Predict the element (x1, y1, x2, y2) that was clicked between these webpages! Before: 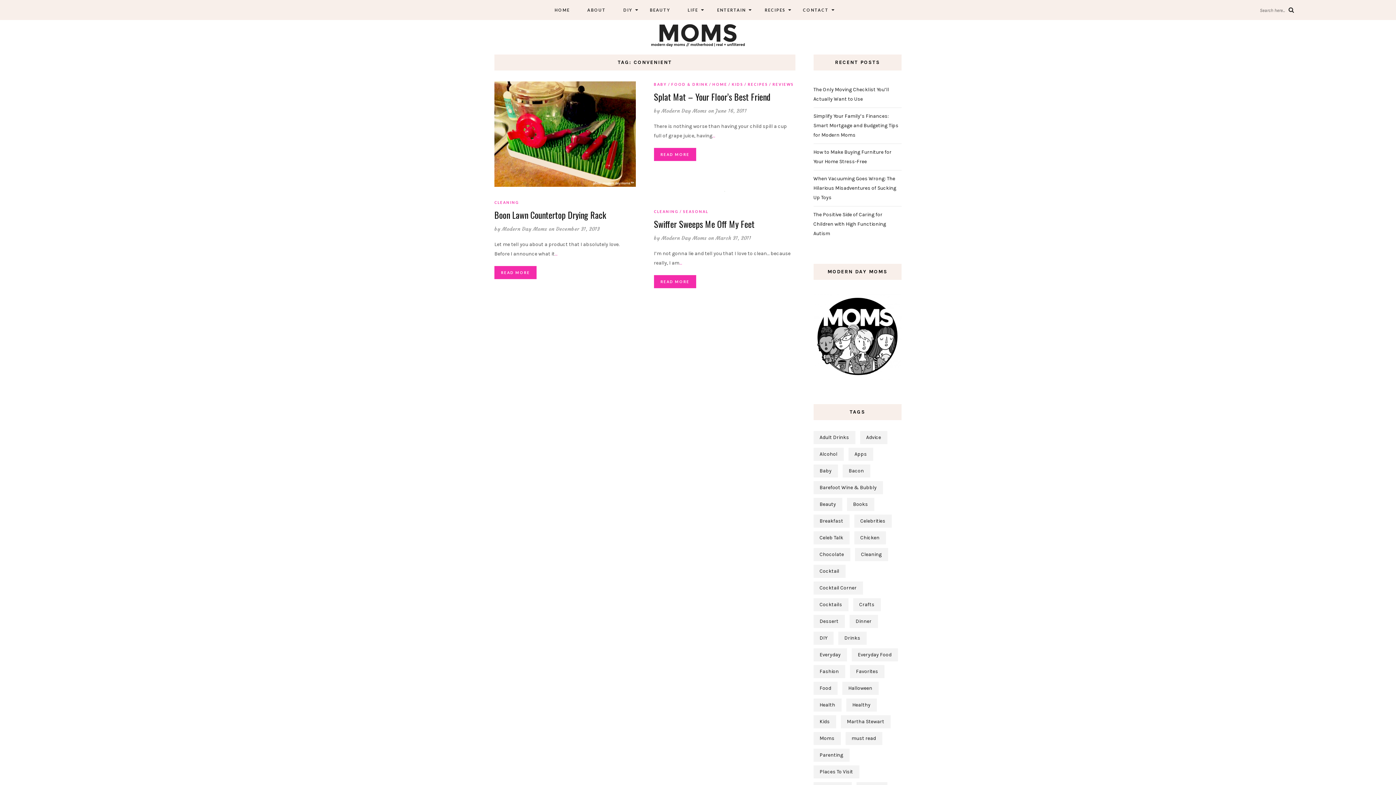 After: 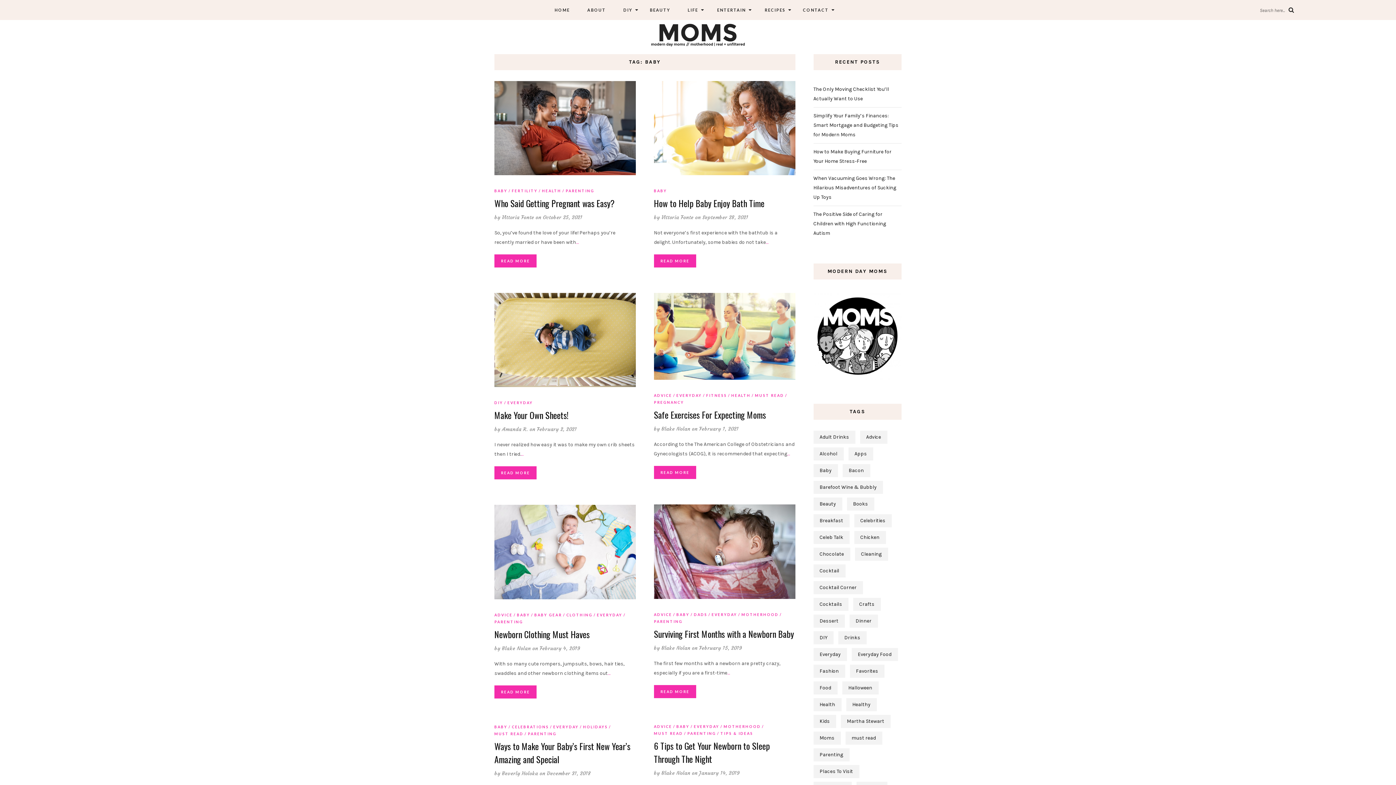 Action: bbox: (813, 464, 838, 477) label: Baby (66 items)